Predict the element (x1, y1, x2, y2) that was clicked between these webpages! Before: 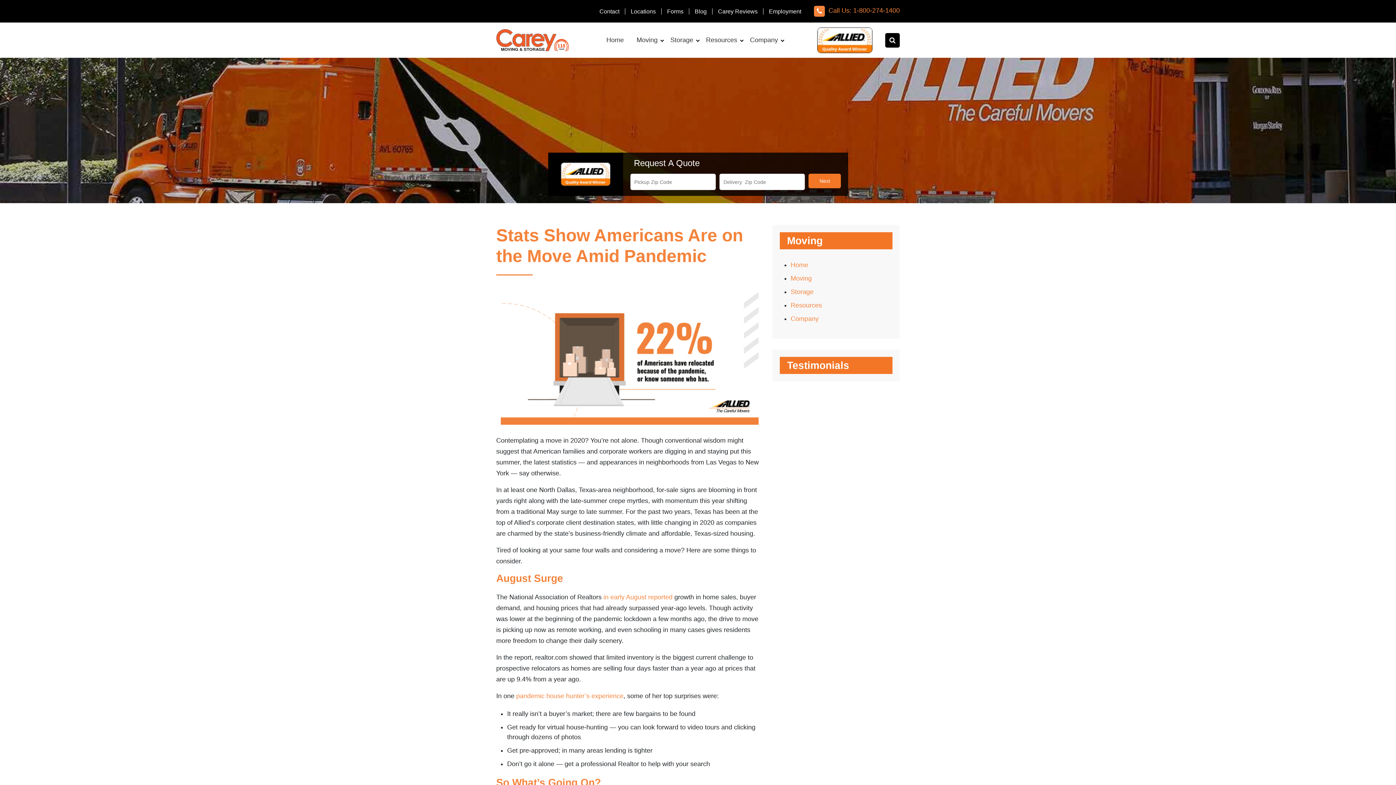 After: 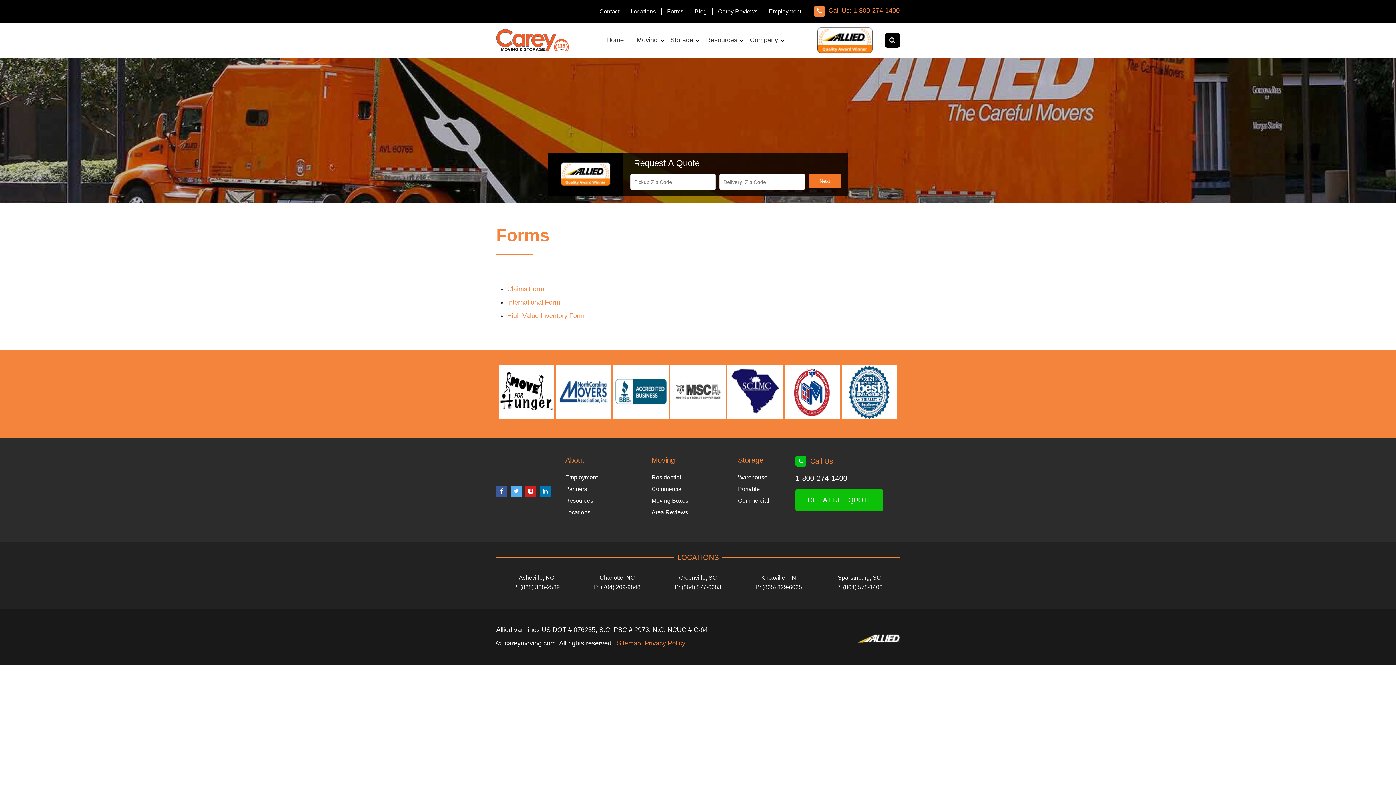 Action: label: Forms bbox: (661, 8, 689, 14)